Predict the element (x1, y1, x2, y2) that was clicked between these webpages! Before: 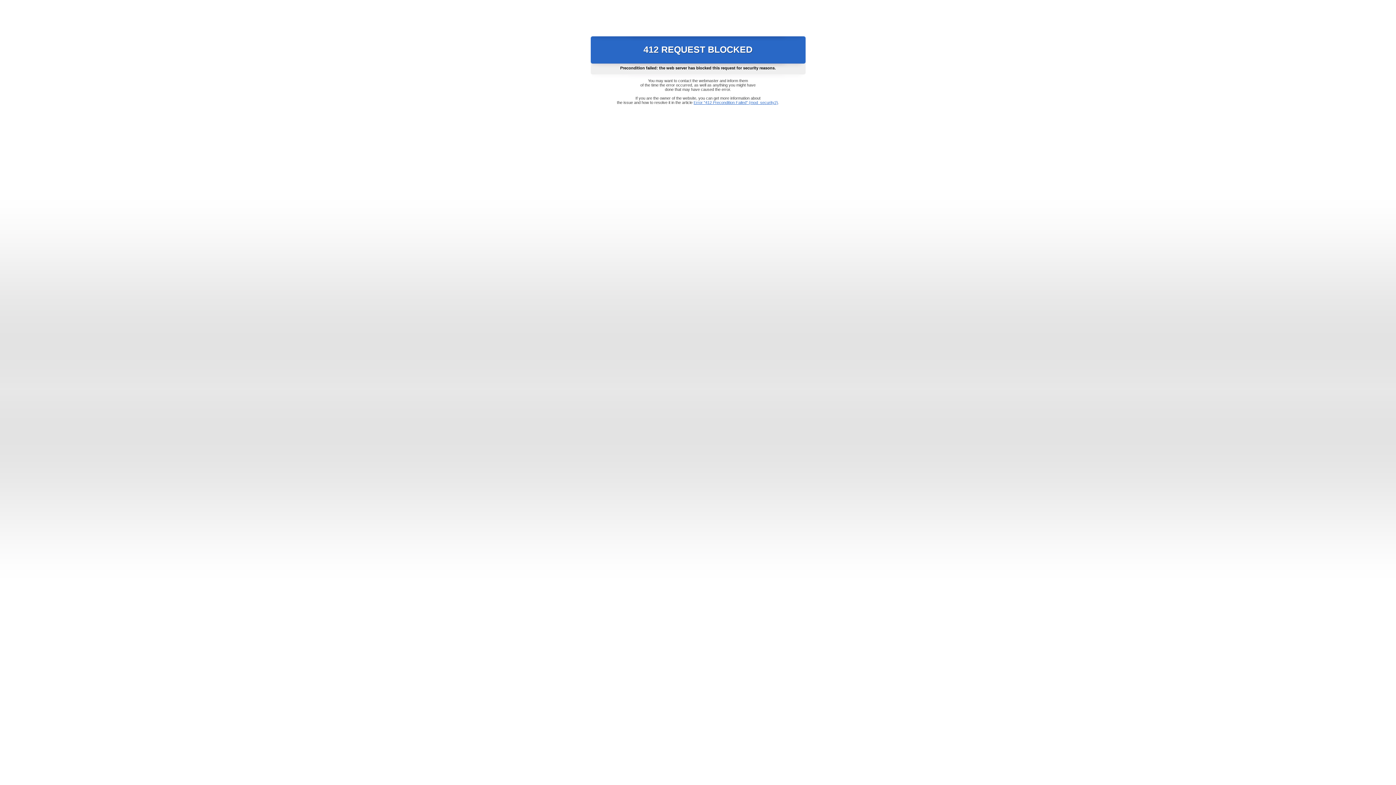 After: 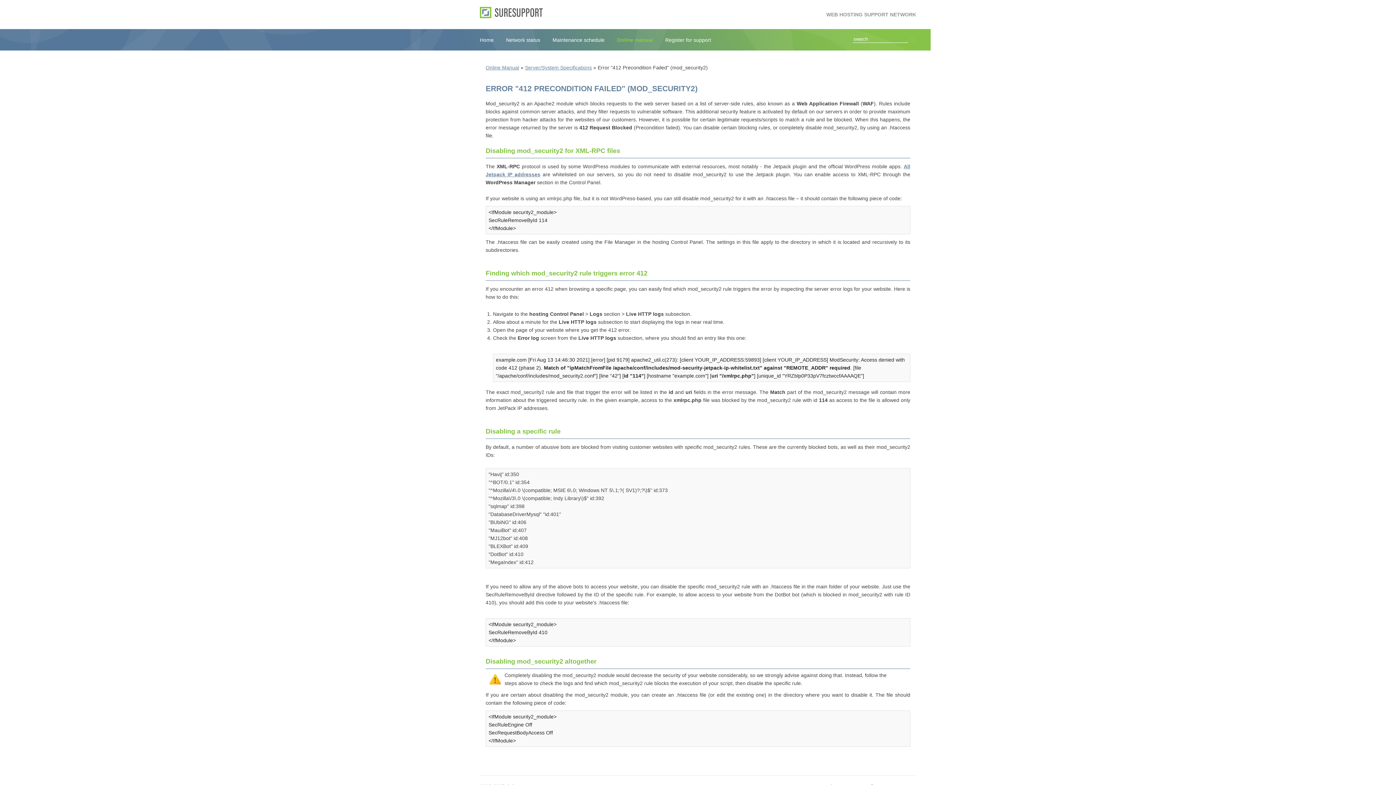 Action: bbox: (693, 100, 778, 104) label: Error "412 Precondition Failed" (mod_security2)